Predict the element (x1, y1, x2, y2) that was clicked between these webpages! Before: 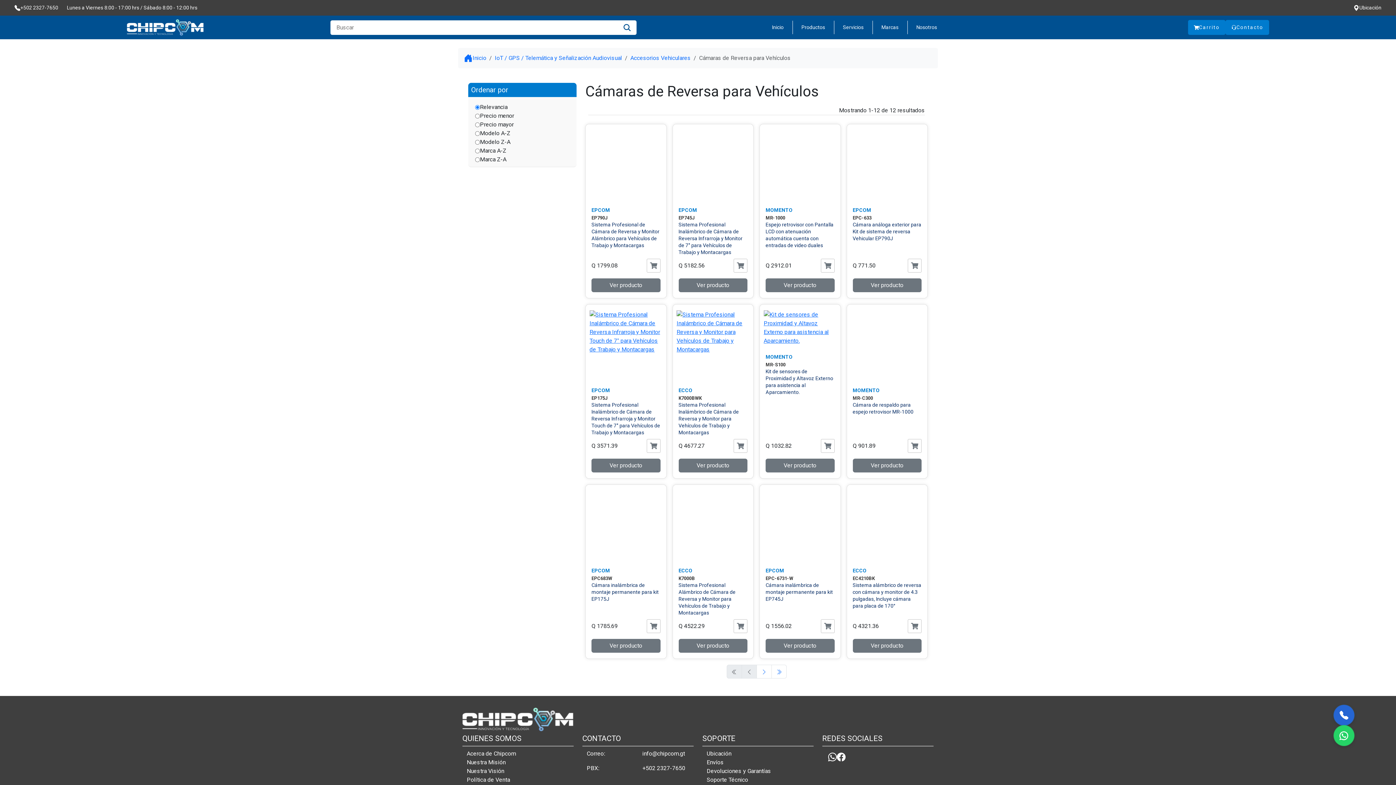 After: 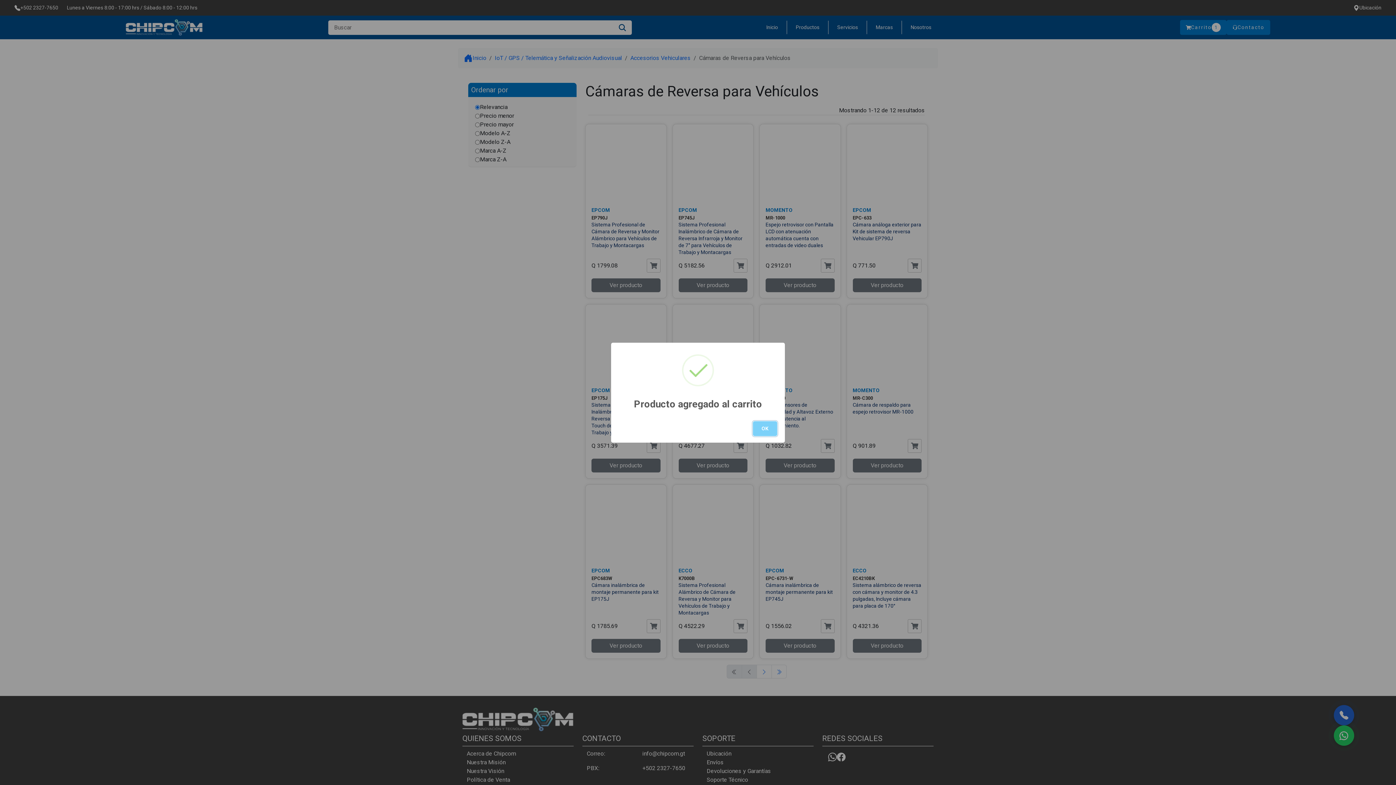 Action: bbox: (733, 439, 747, 453)